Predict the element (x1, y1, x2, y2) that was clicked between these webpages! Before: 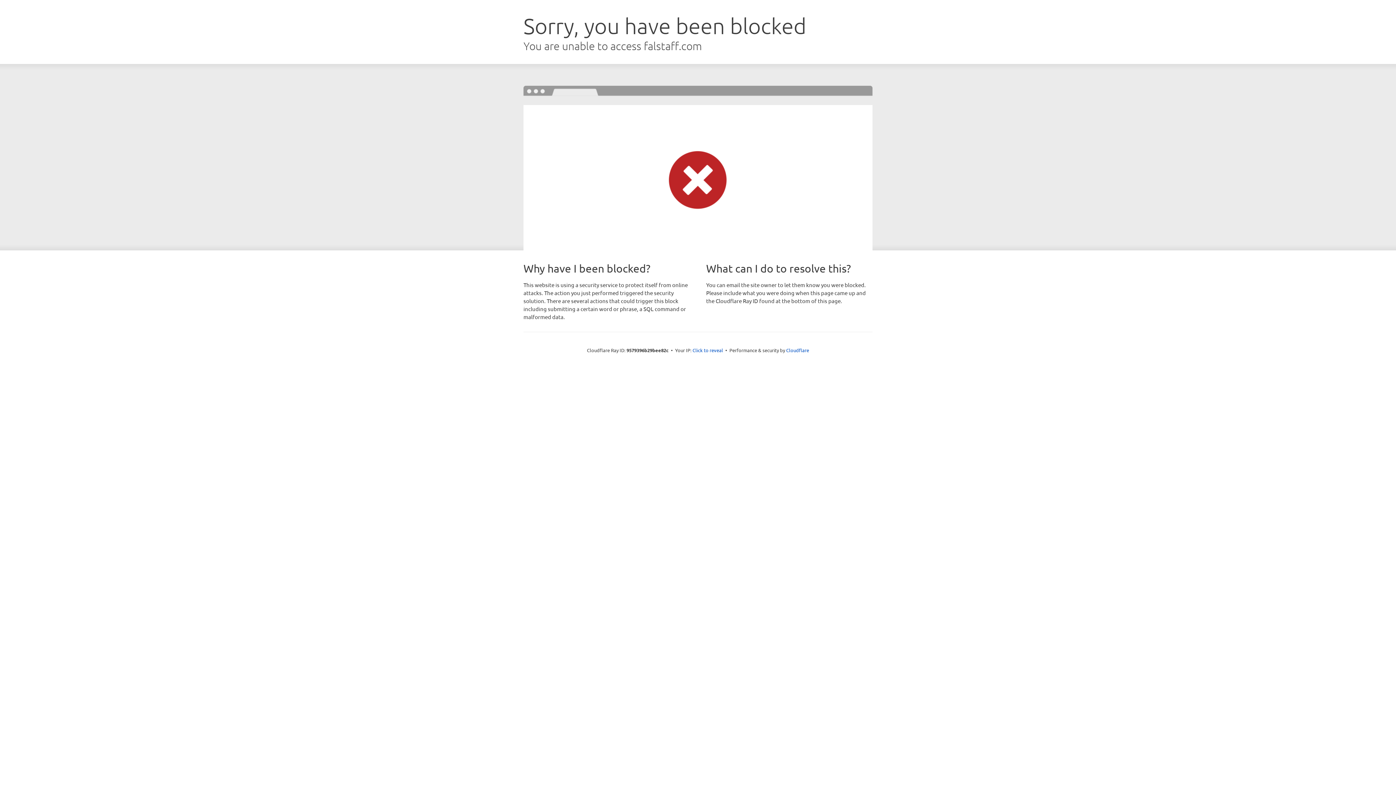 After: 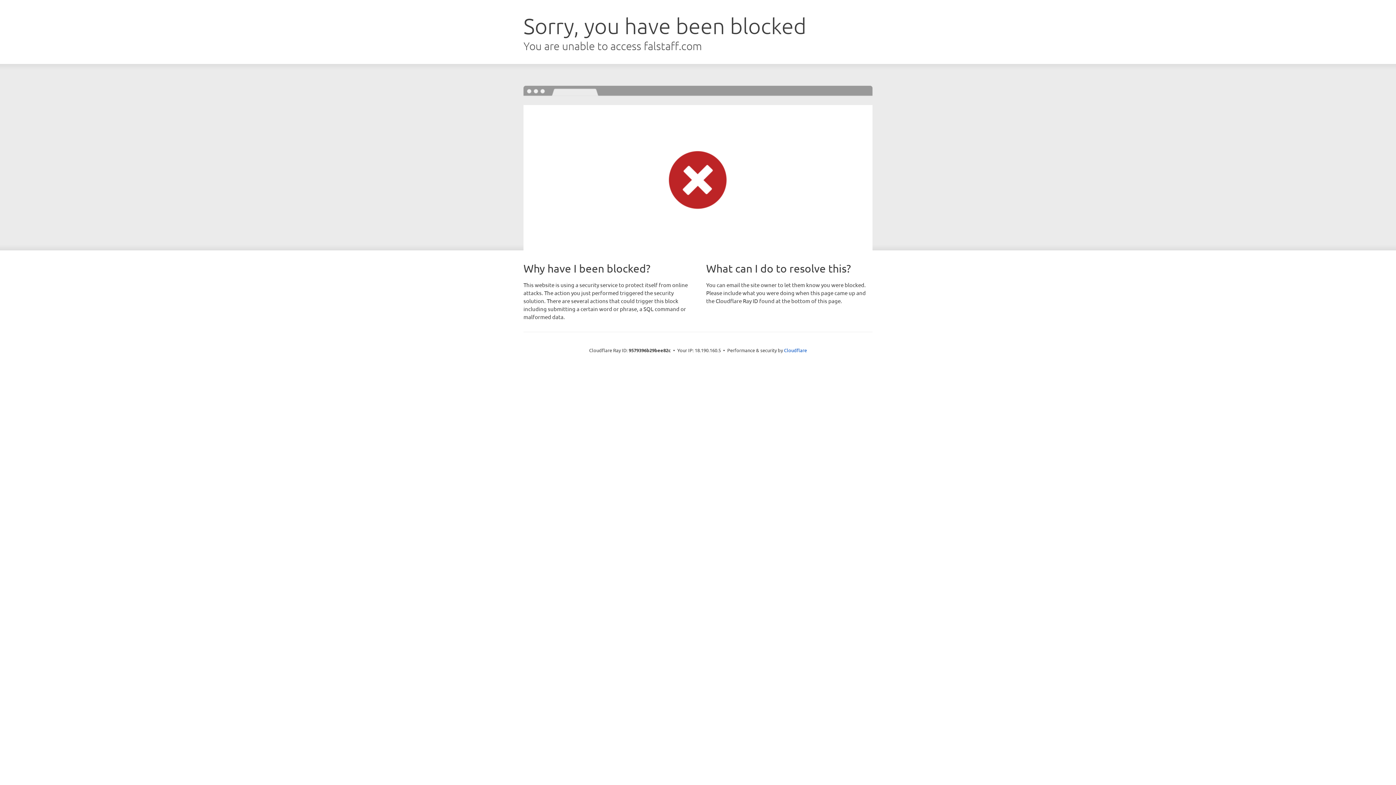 Action: bbox: (692, 346, 723, 353) label: Click to reveal